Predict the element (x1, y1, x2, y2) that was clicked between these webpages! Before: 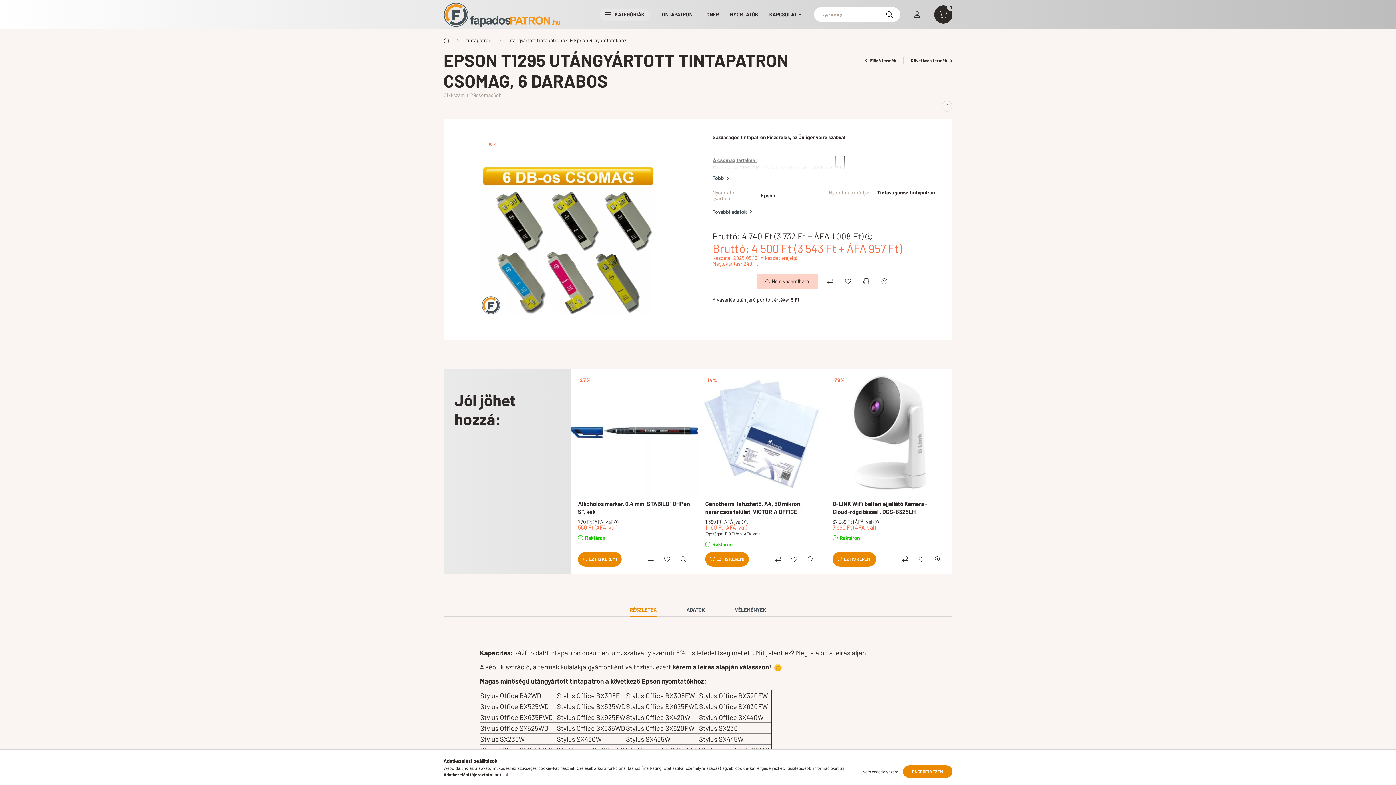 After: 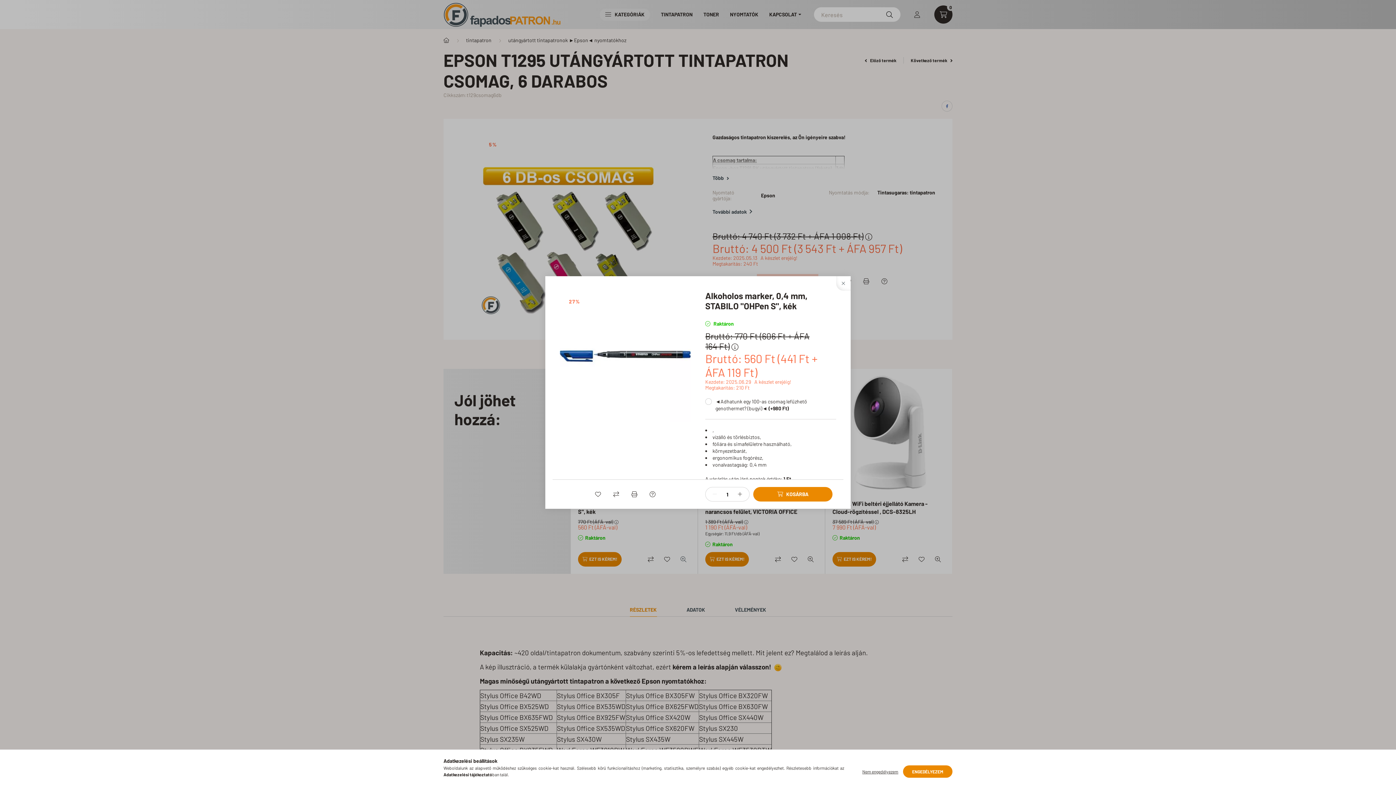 Action: label: Gyorsnézet bbox: (676, 552, 690, 566)